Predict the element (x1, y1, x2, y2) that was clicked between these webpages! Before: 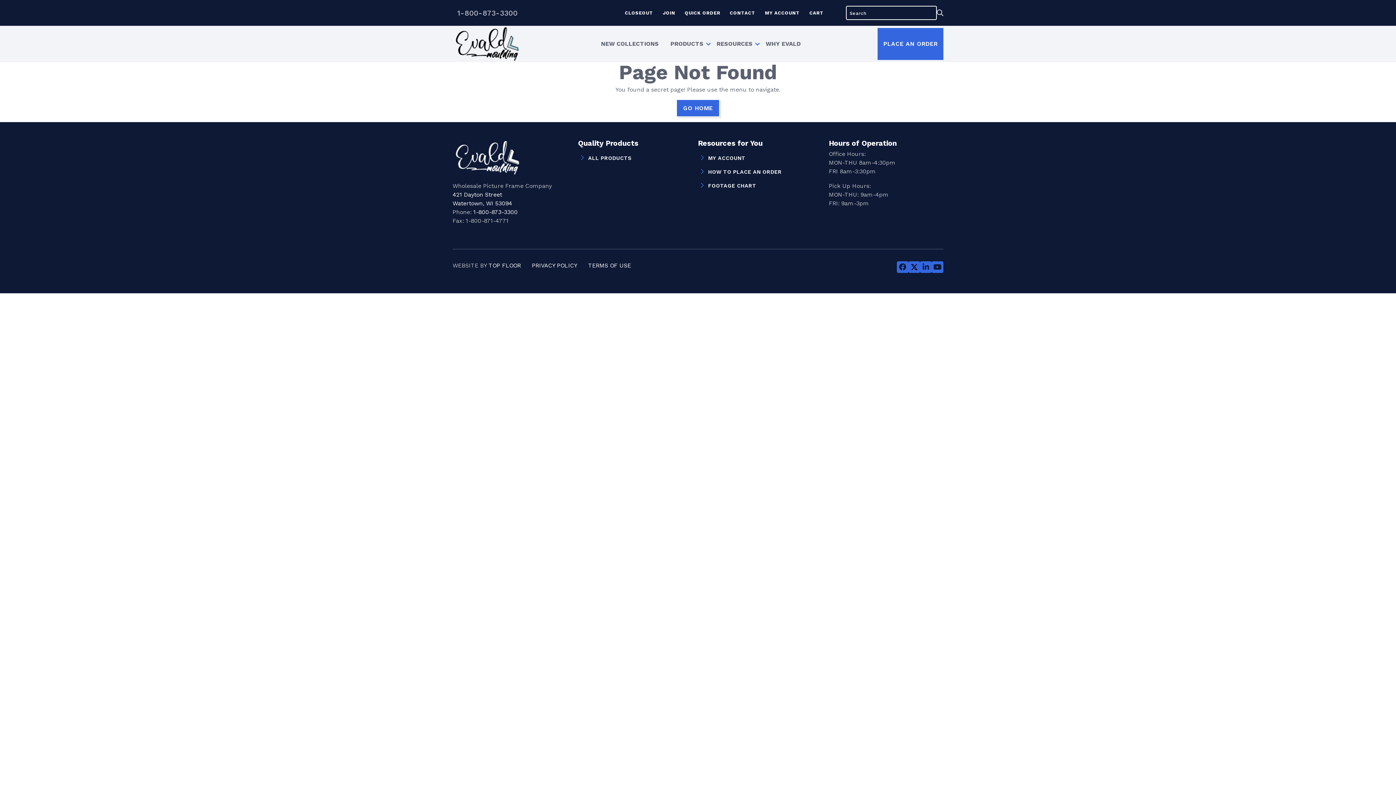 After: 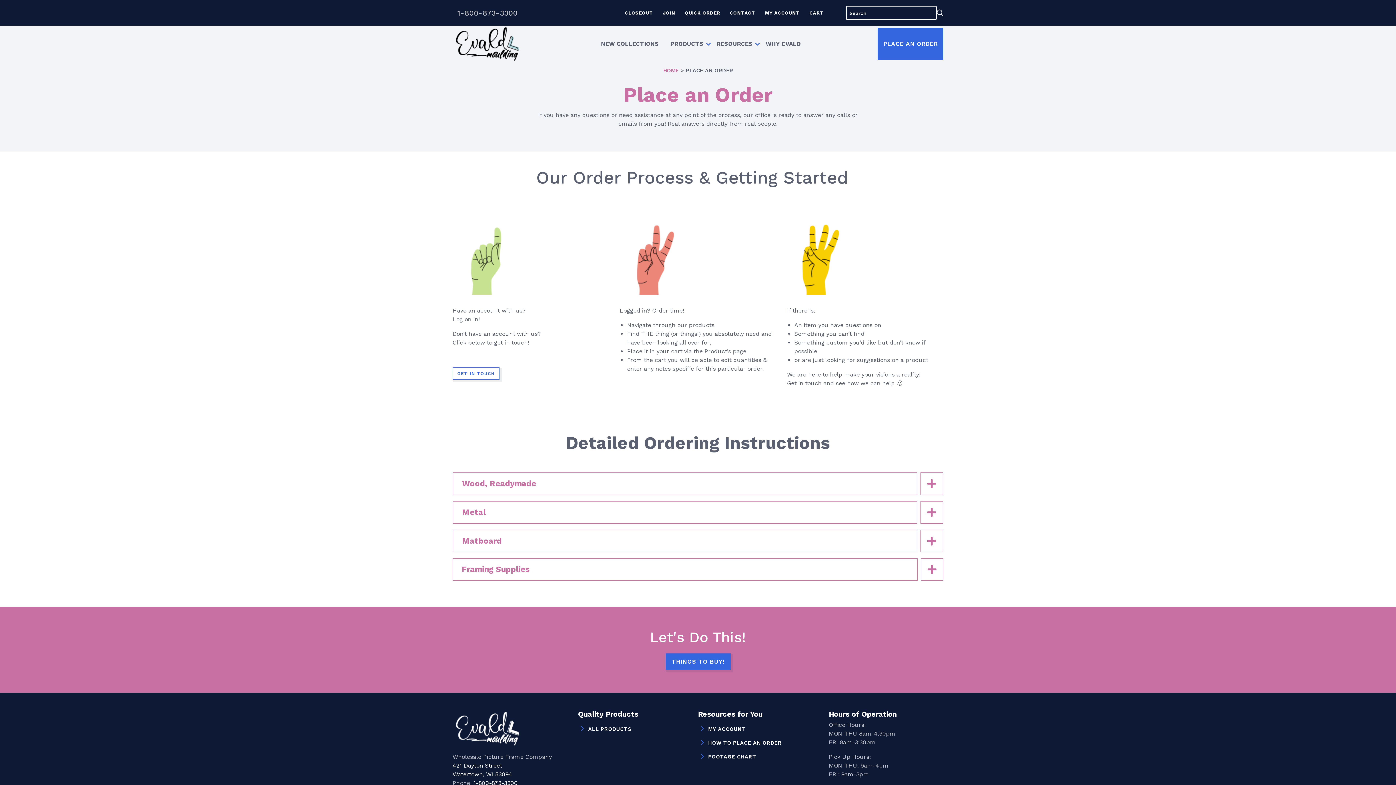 Action: bbox: (877, 28, 943, 60) label: PLACE AN ORDER